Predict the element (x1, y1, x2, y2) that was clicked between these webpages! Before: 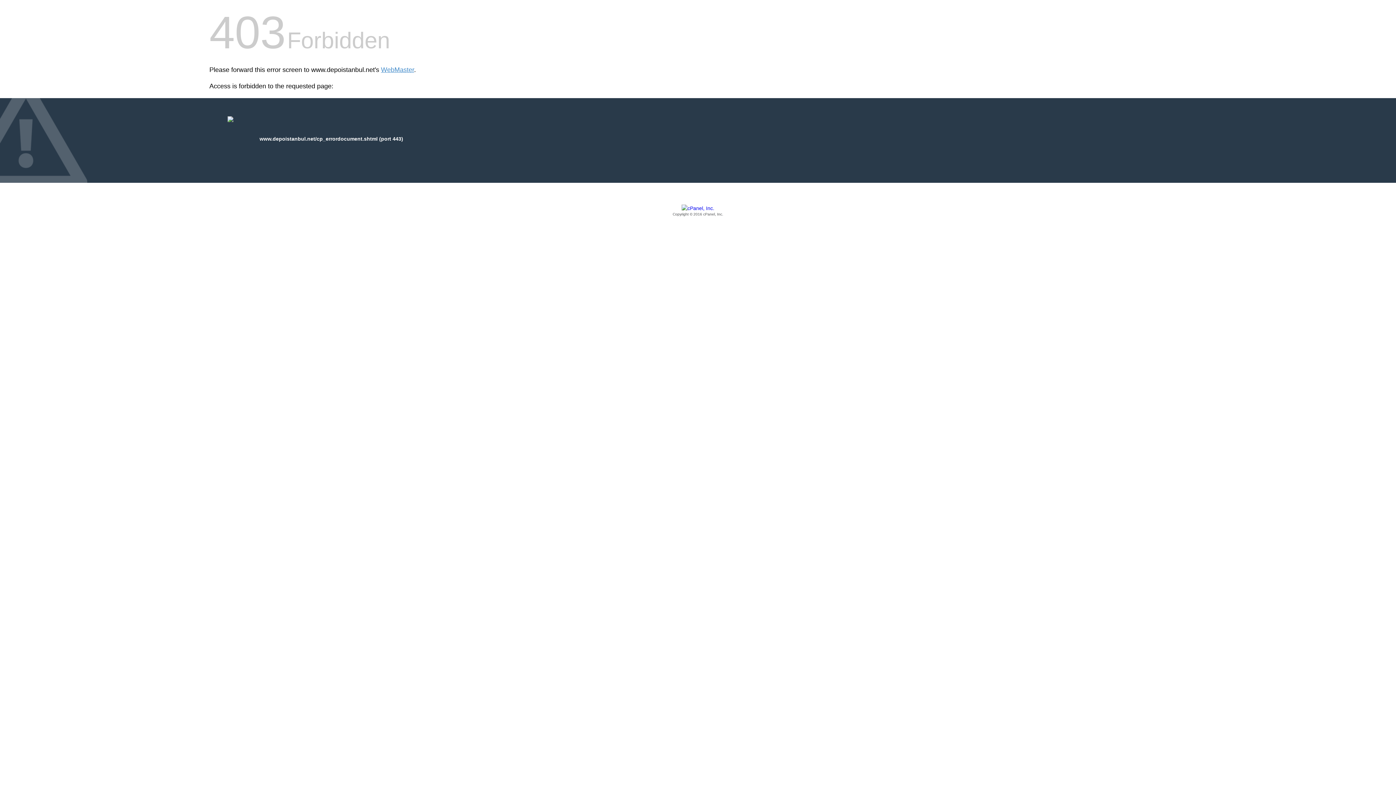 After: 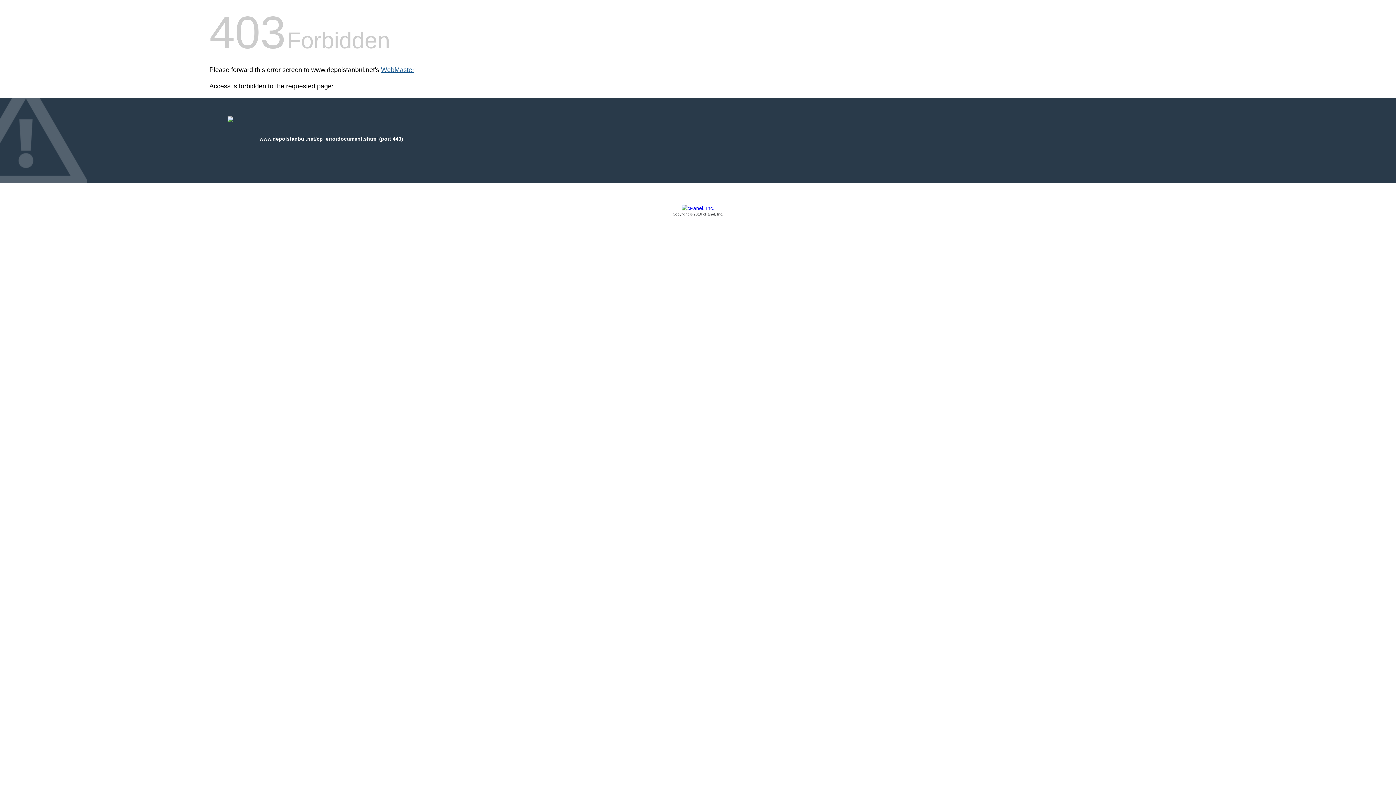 Action: bbox: (381, 66, 414, 73) label: WebMaster